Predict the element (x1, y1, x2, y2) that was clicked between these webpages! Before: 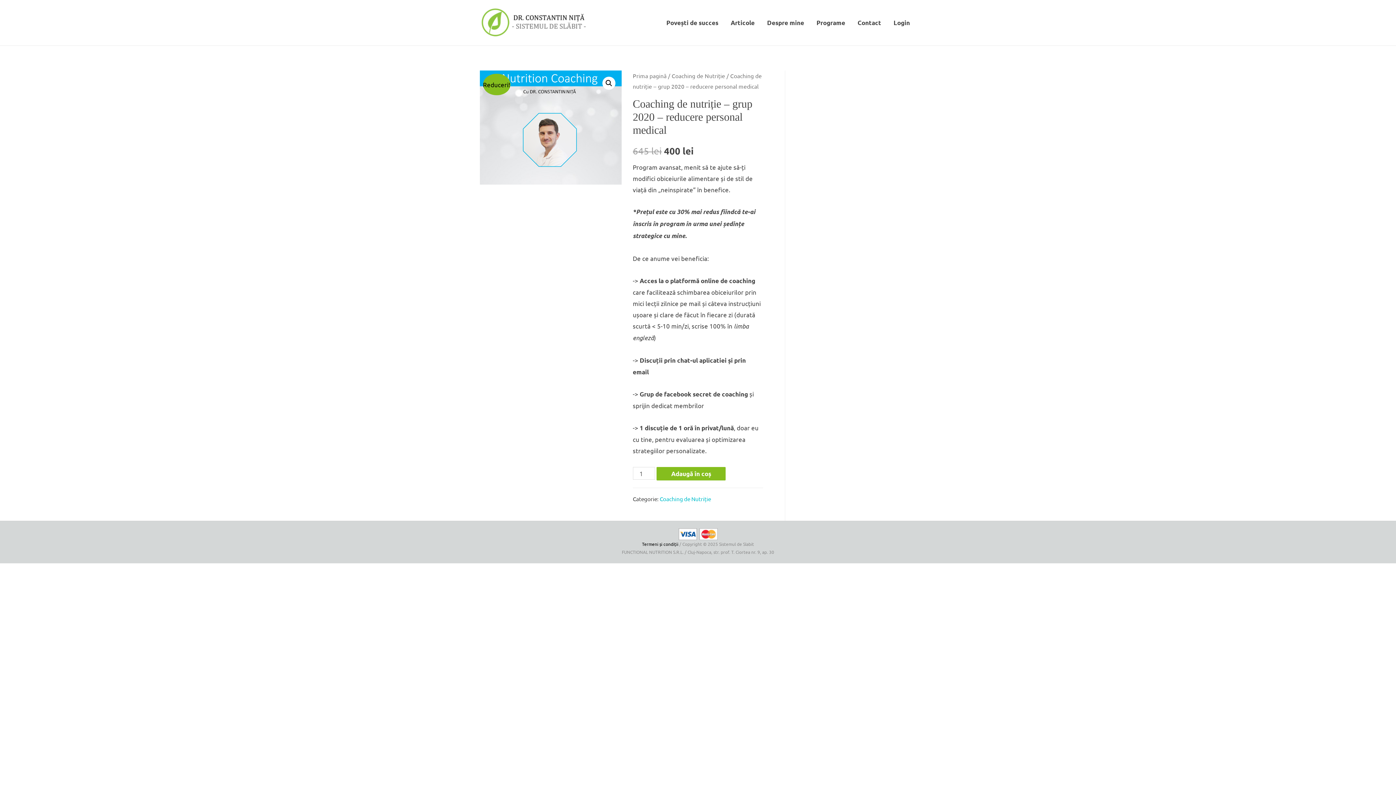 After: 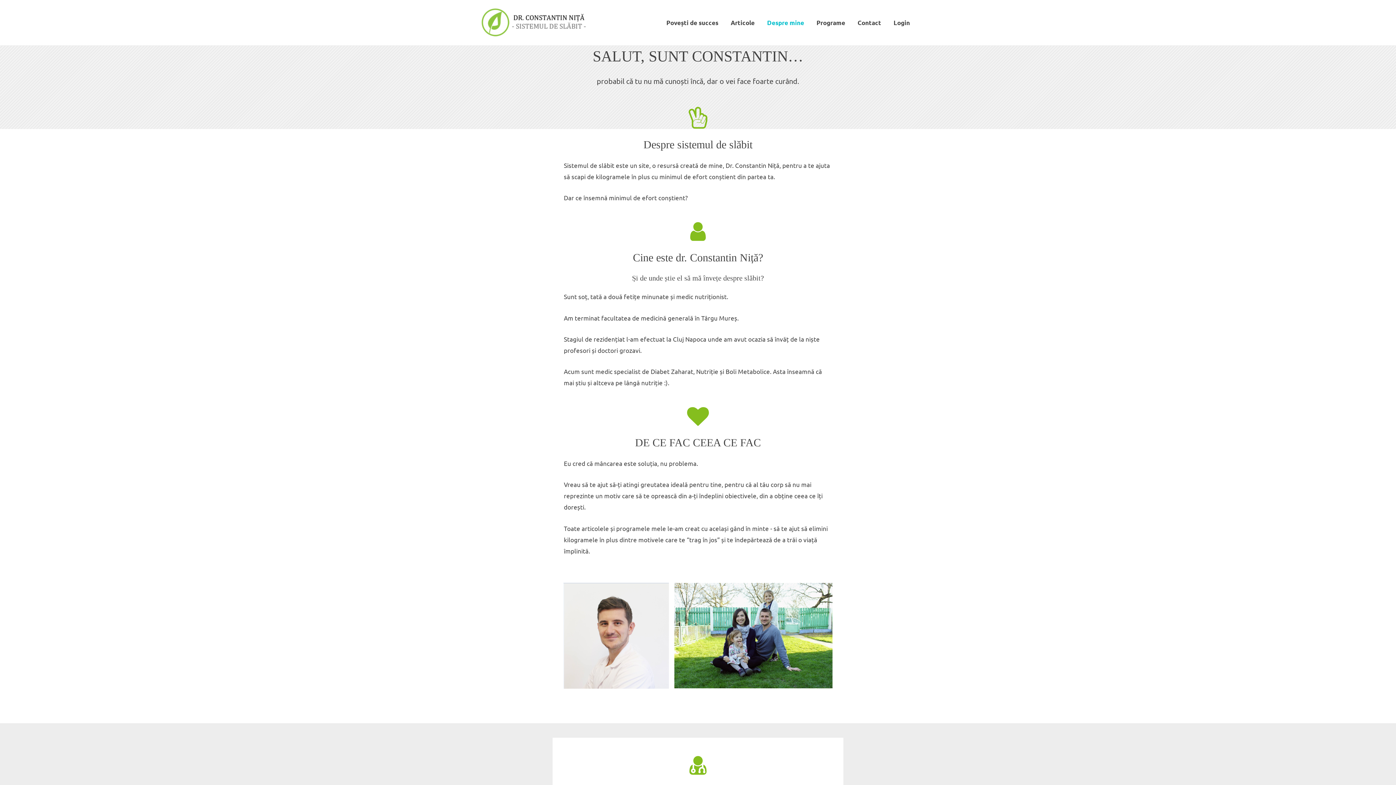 Action: bbox: (761, 10, 810, 35) label: Despre mine